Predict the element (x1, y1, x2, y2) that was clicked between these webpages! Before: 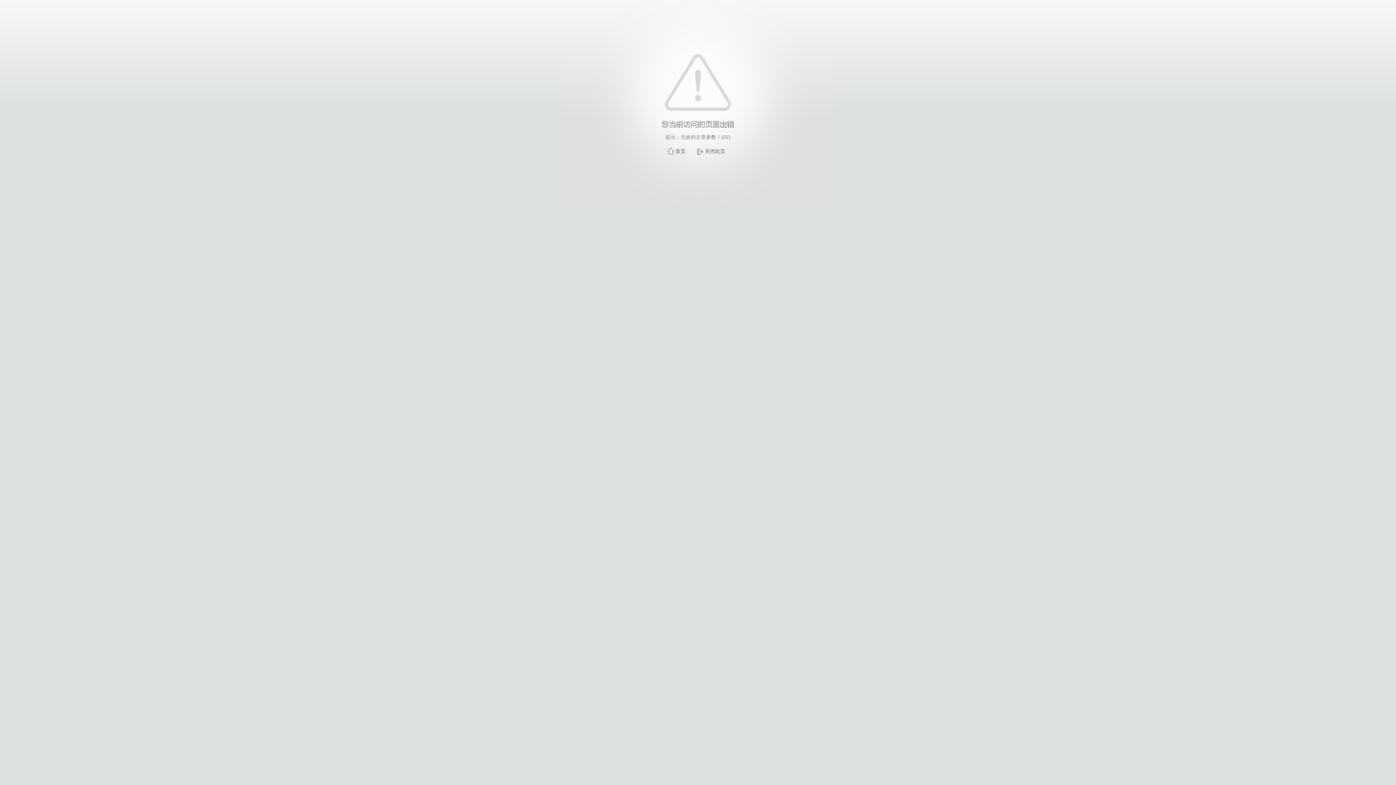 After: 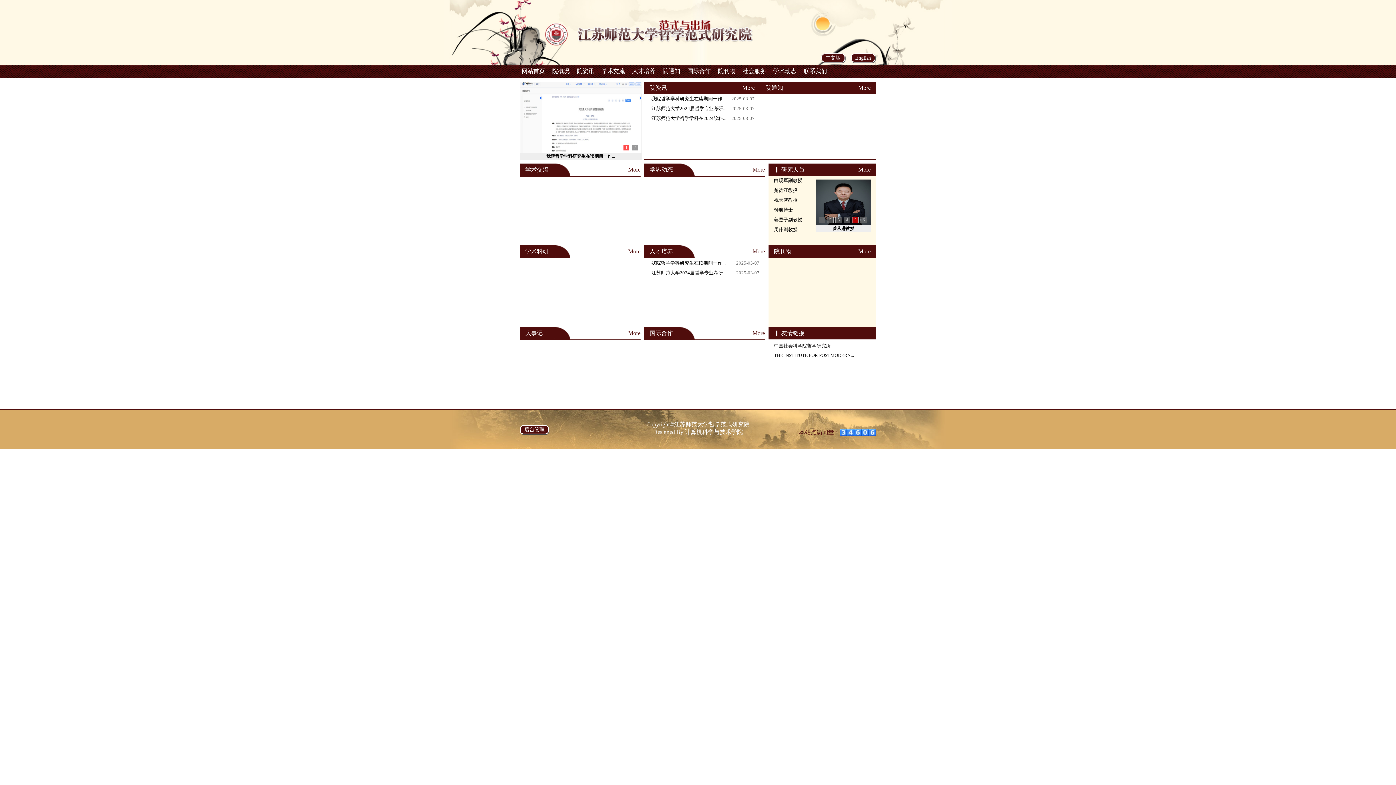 Action: bbox: (675, 148, 685, 154) label: 首页